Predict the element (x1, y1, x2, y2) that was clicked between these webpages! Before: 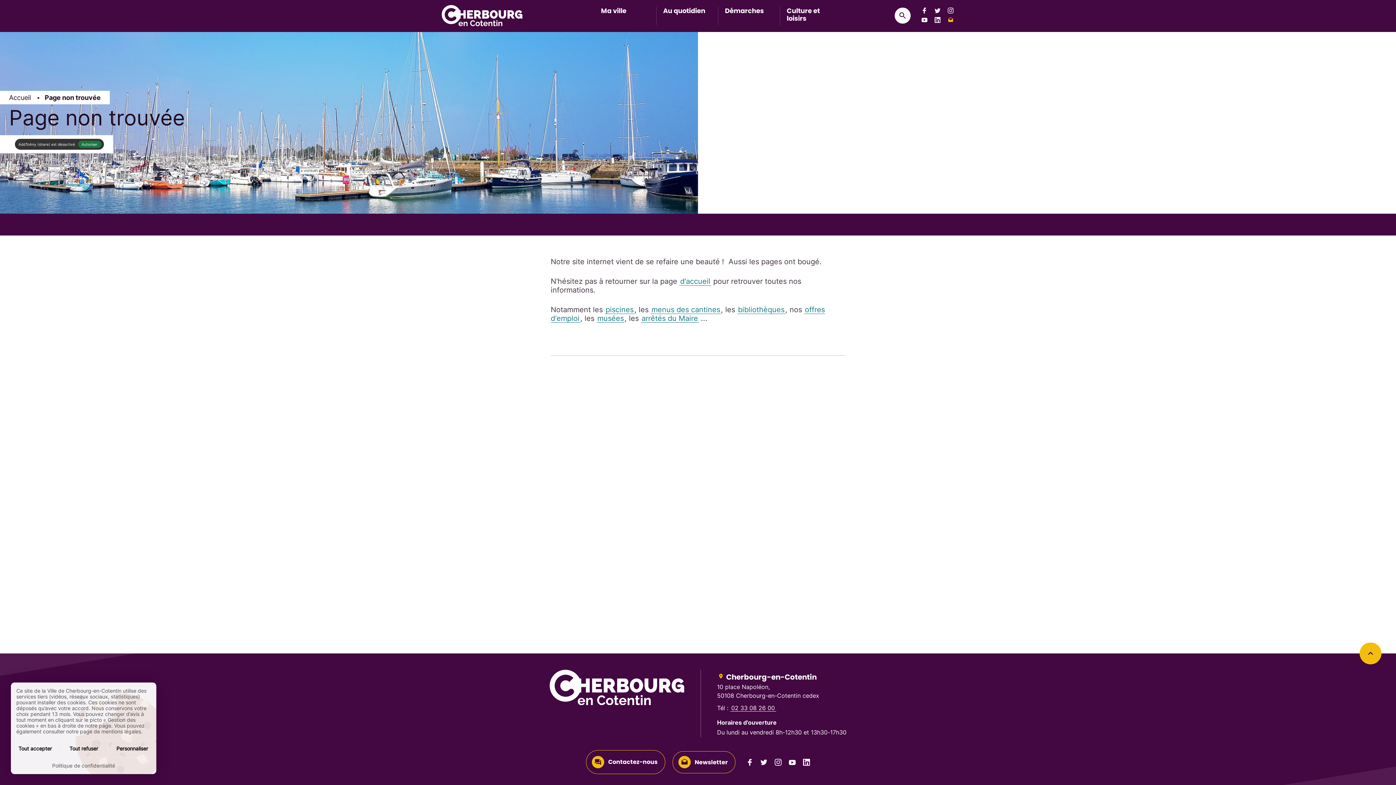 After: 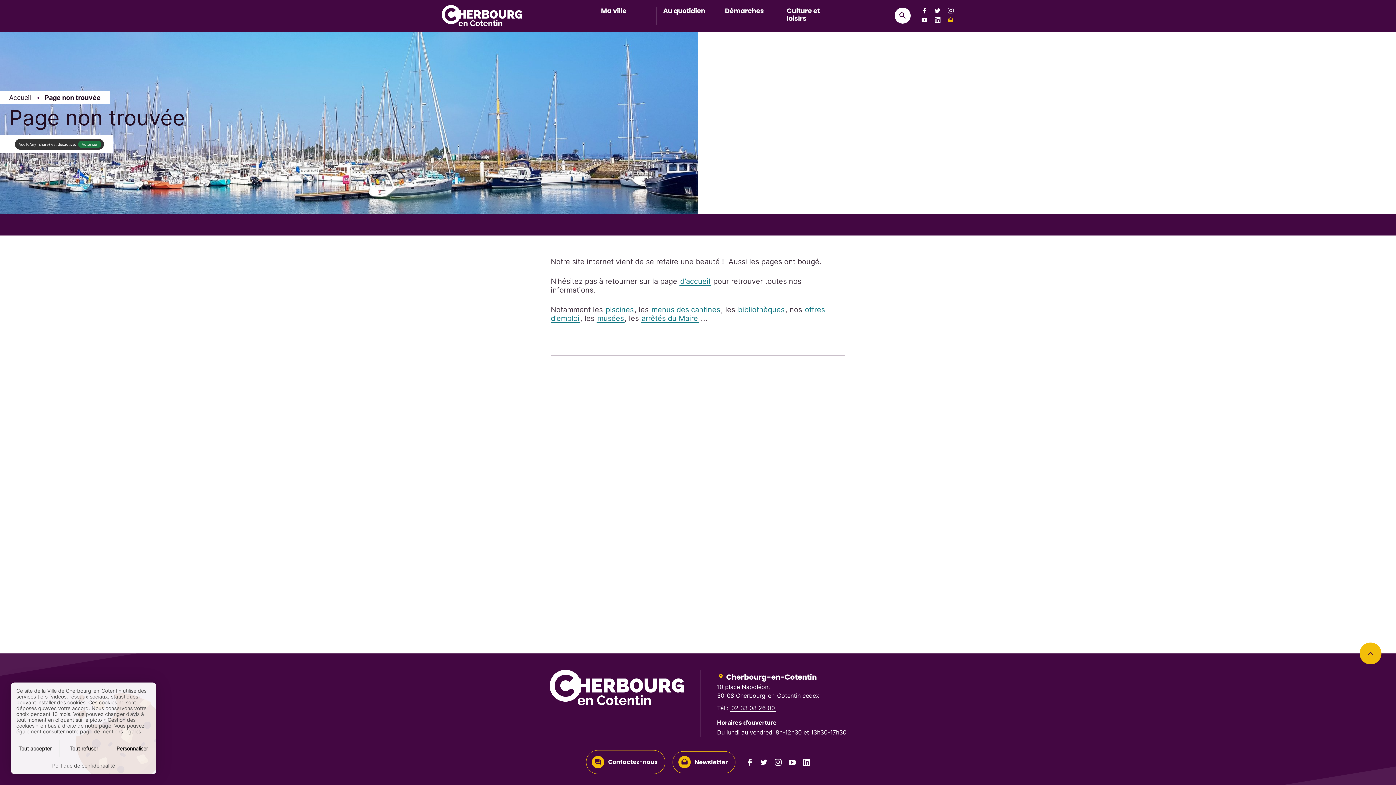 Action: label: Suivez-nous sur Facebook, bbox: (921, 7, 927, 13)